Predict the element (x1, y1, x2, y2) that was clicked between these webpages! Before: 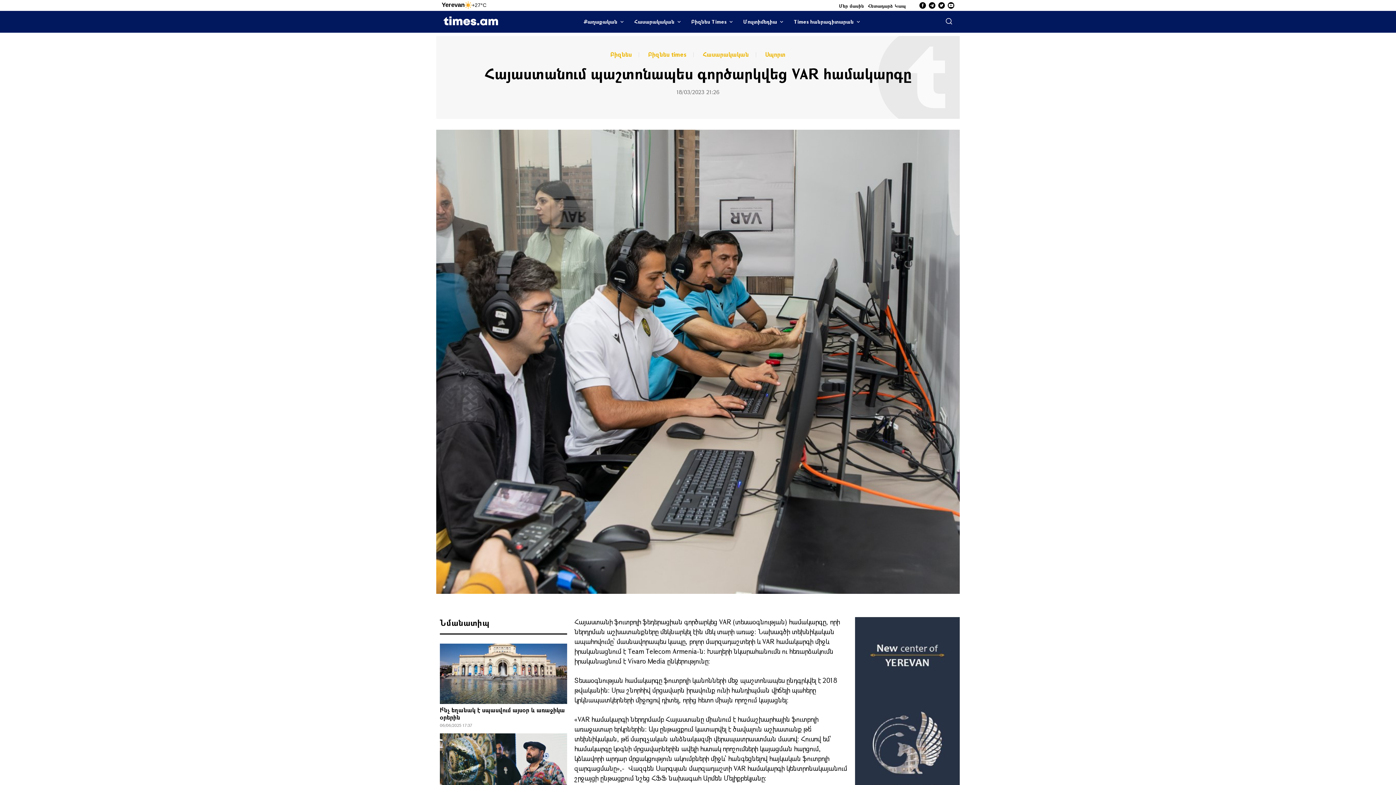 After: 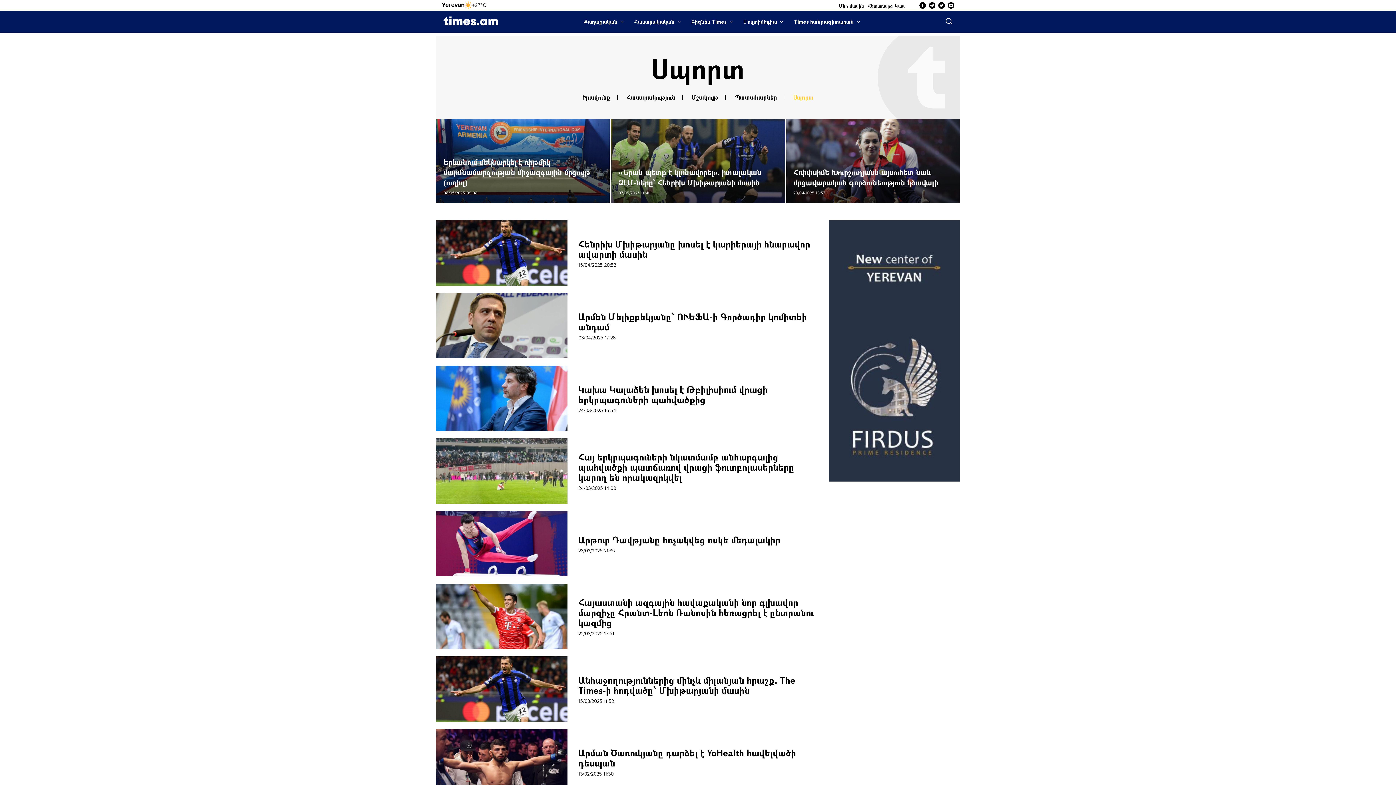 Action: bbox: (765, 51, 785, 57) label: Սպորտ